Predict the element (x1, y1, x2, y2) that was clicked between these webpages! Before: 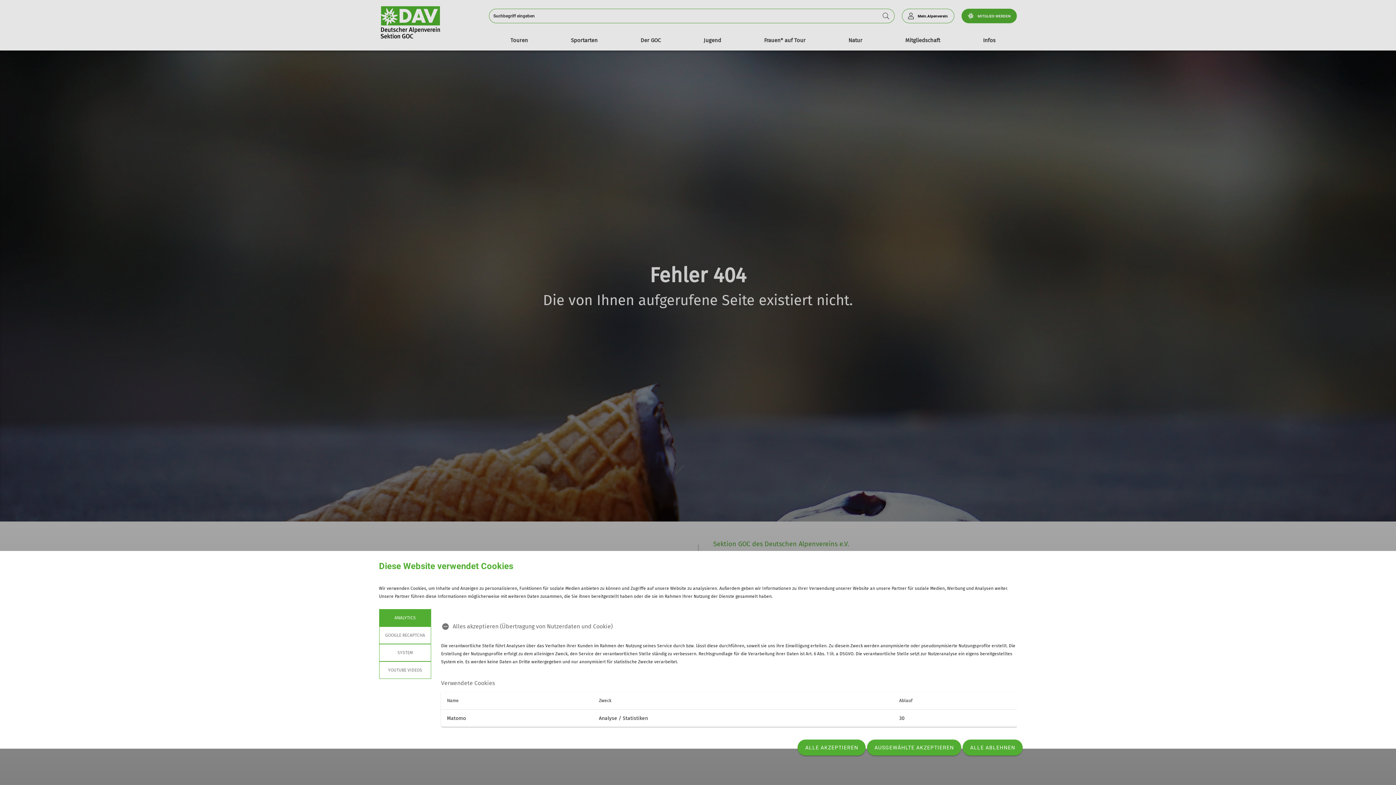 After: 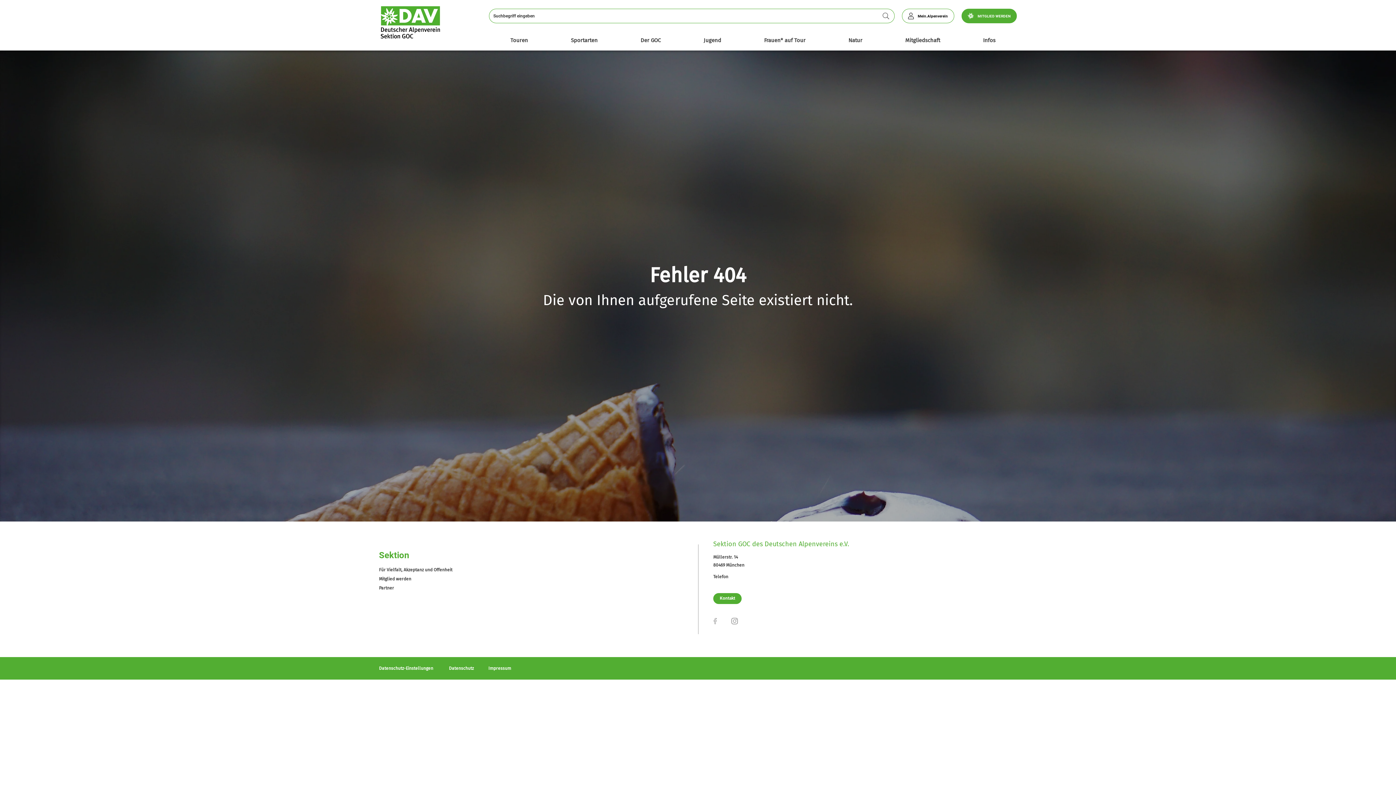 Action: bbox: (867, 740, 961, 756) label: AUSGEWÄHLTE AKZEPTIEREN